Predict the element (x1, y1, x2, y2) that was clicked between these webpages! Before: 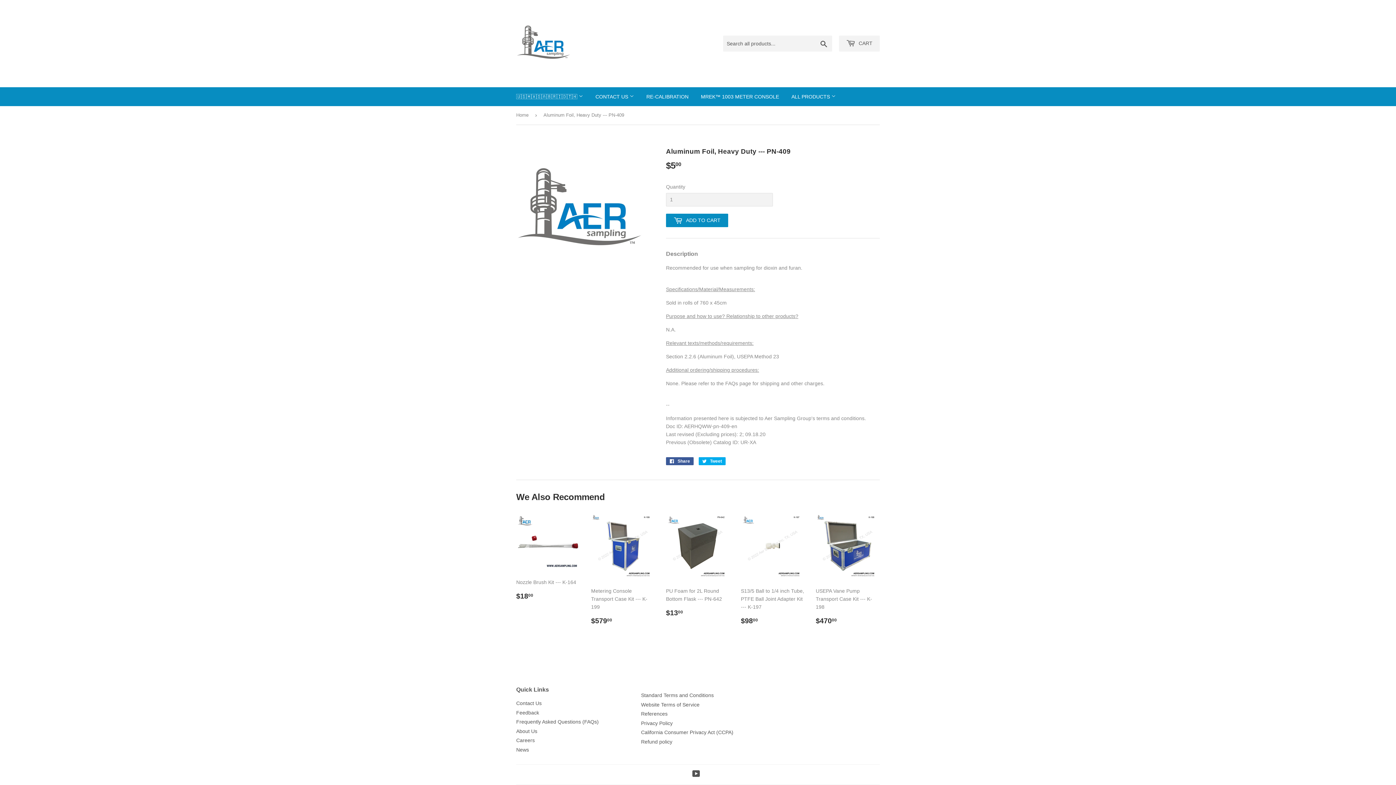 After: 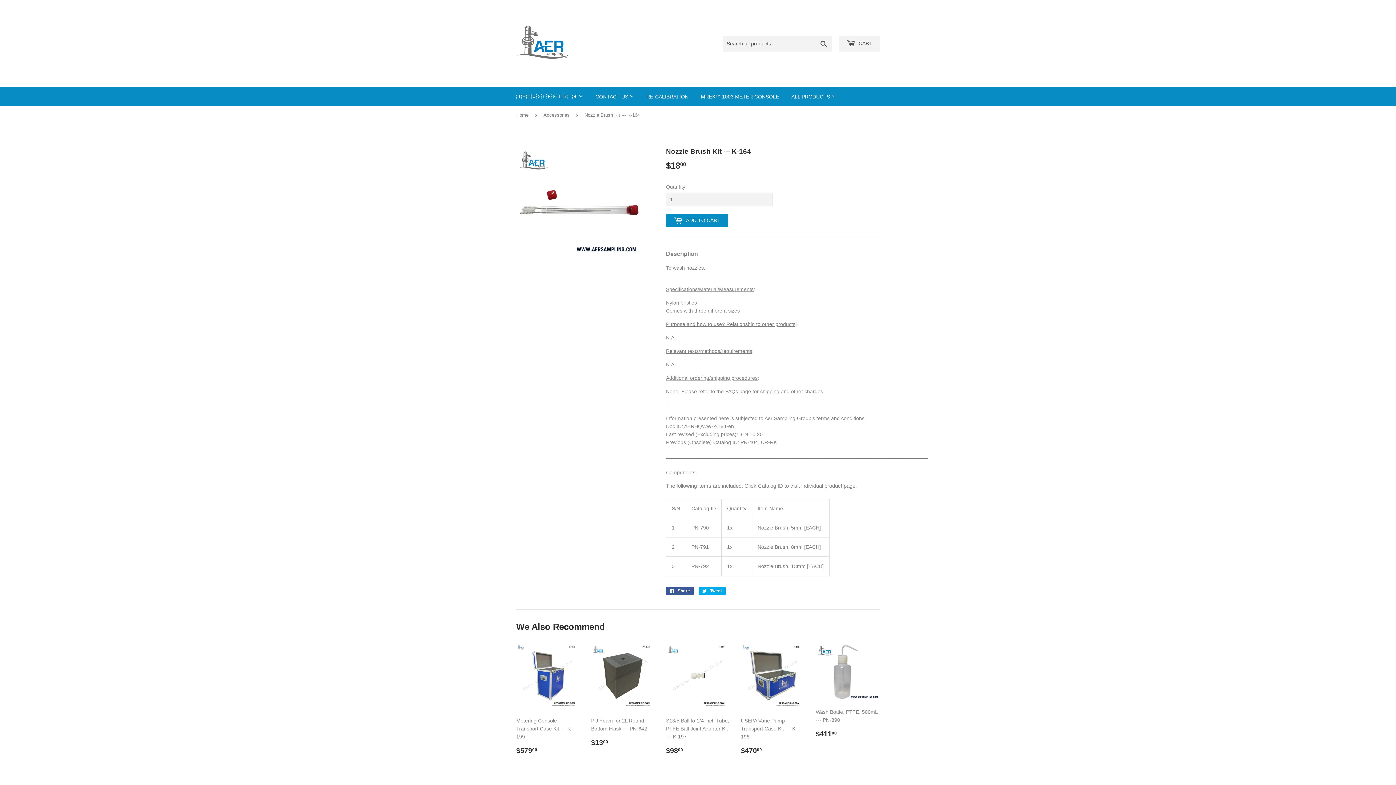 Action: label: Nozzle Brush Kit --- K-164

Regular price
$1800
$18.00 bbox: (516, 514, 580, 607)